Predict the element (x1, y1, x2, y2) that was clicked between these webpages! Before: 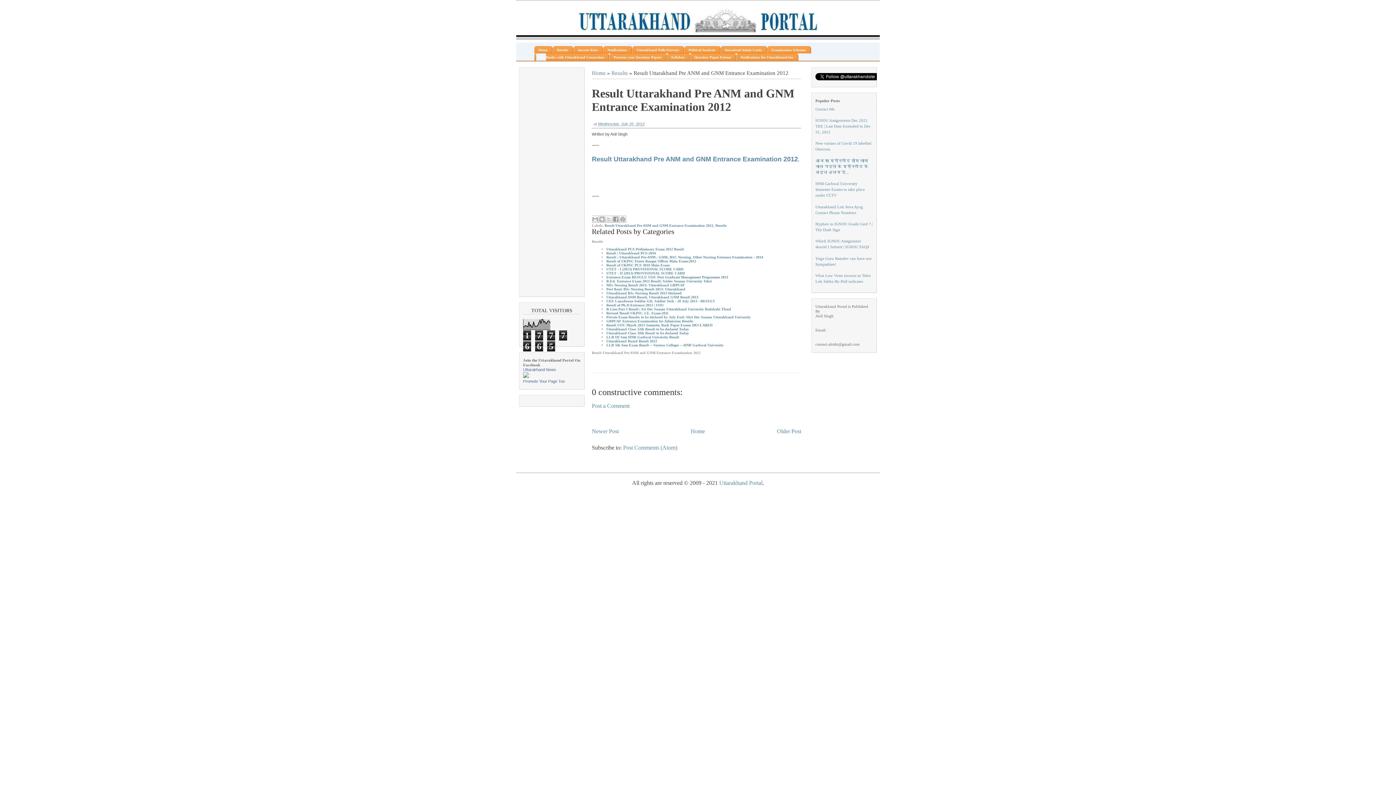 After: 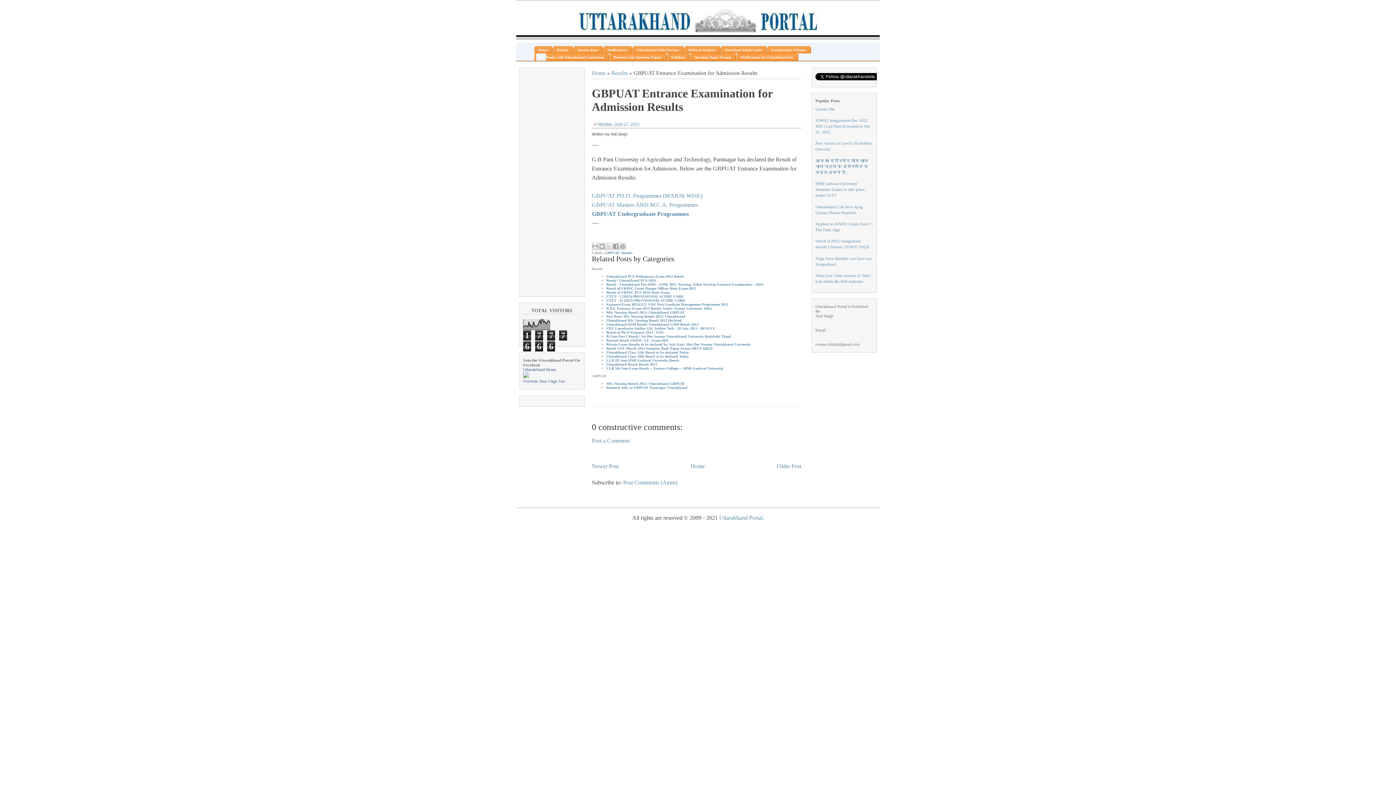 Action: bbox: (606, 319, 693, 323) label: GBPUAT Entrance Examination for Admission Results